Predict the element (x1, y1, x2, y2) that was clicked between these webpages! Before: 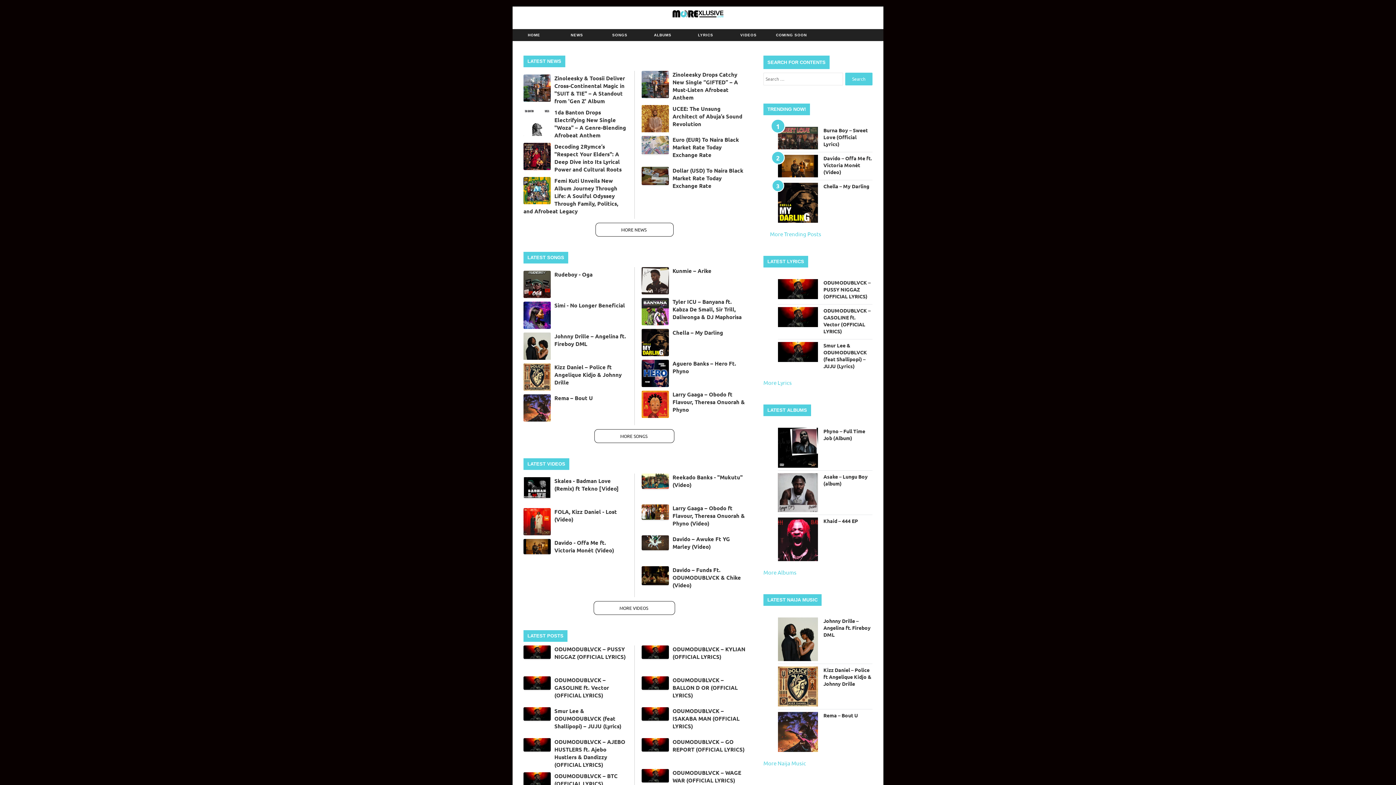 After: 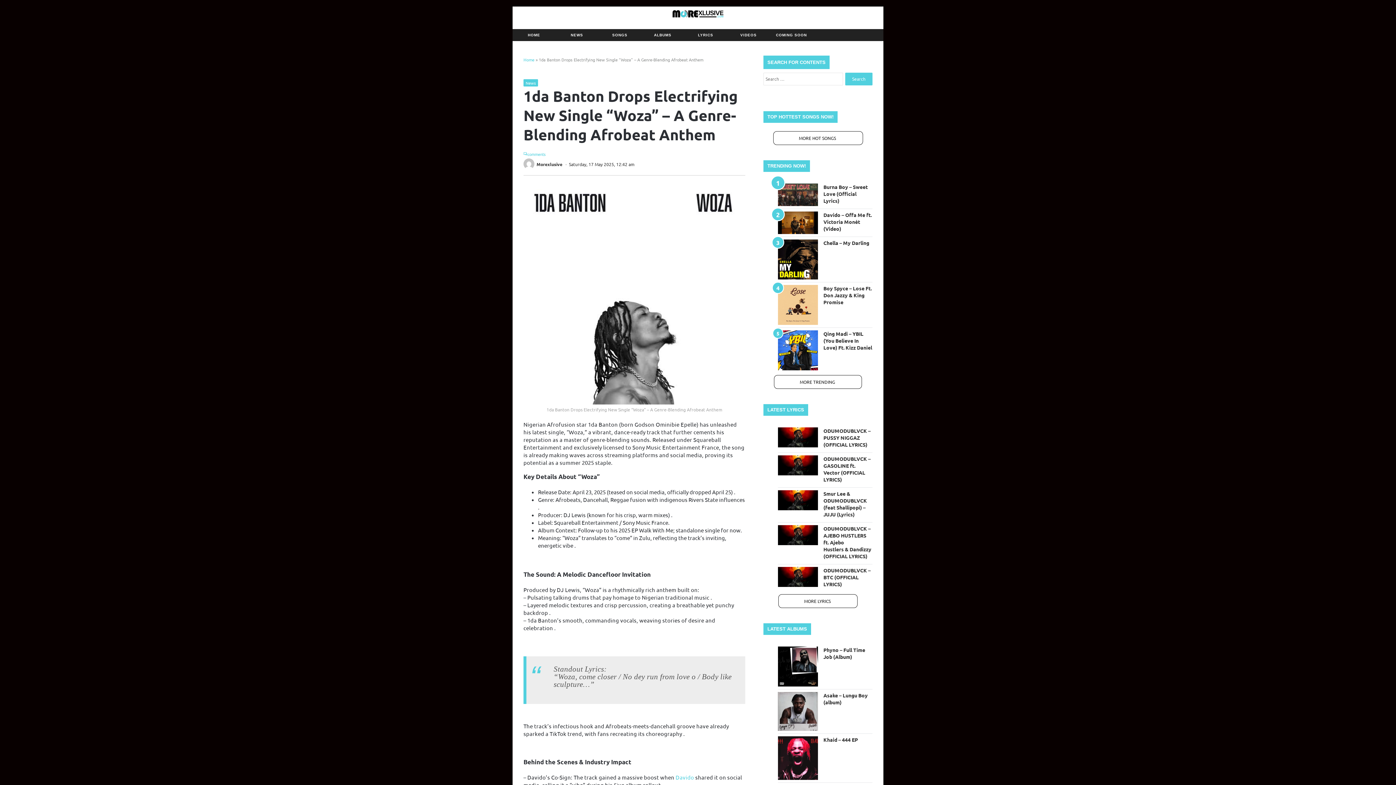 Action: label: 1da Banton Drops Electrifying New Single "Woza" – A Genre-Blending Afrobeat Anthem bbox: (523, 108, 627, 139)